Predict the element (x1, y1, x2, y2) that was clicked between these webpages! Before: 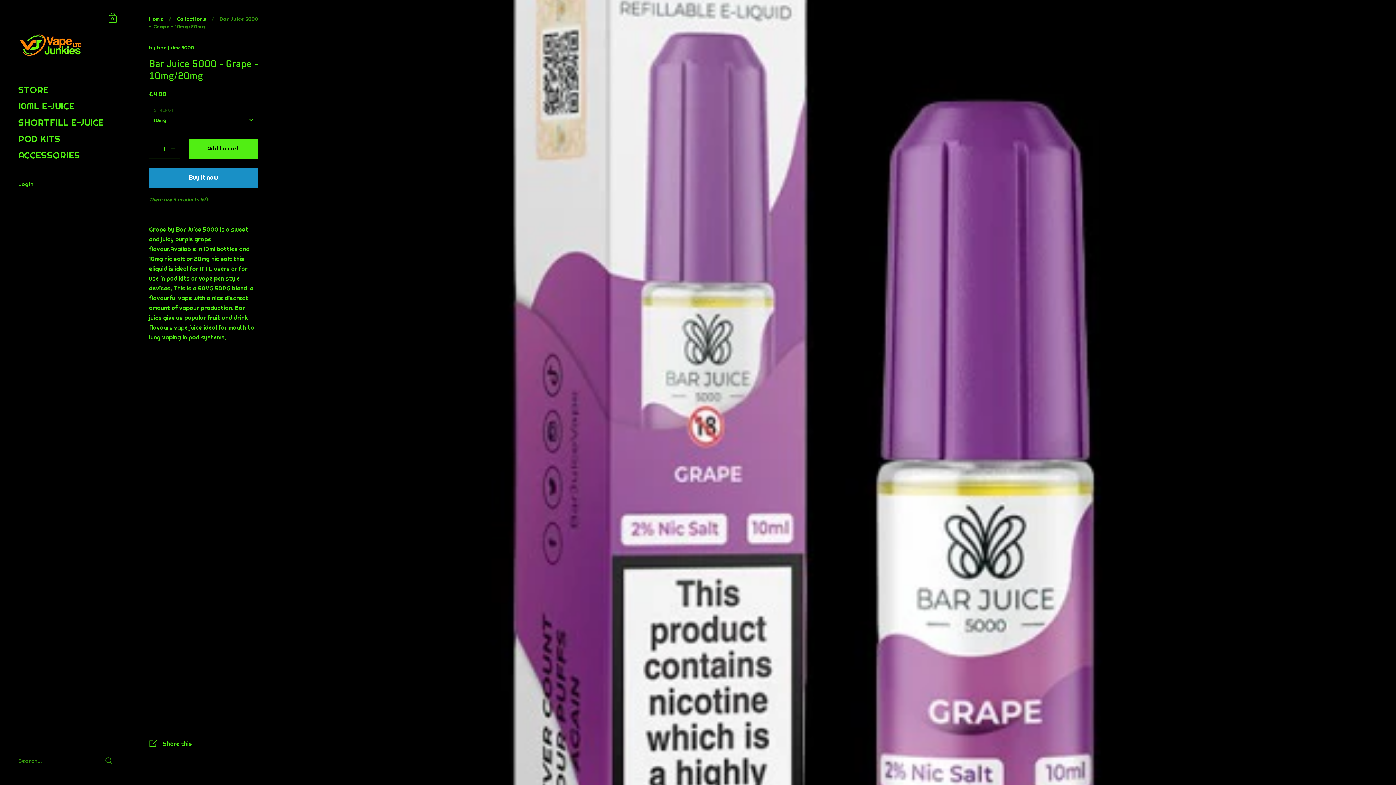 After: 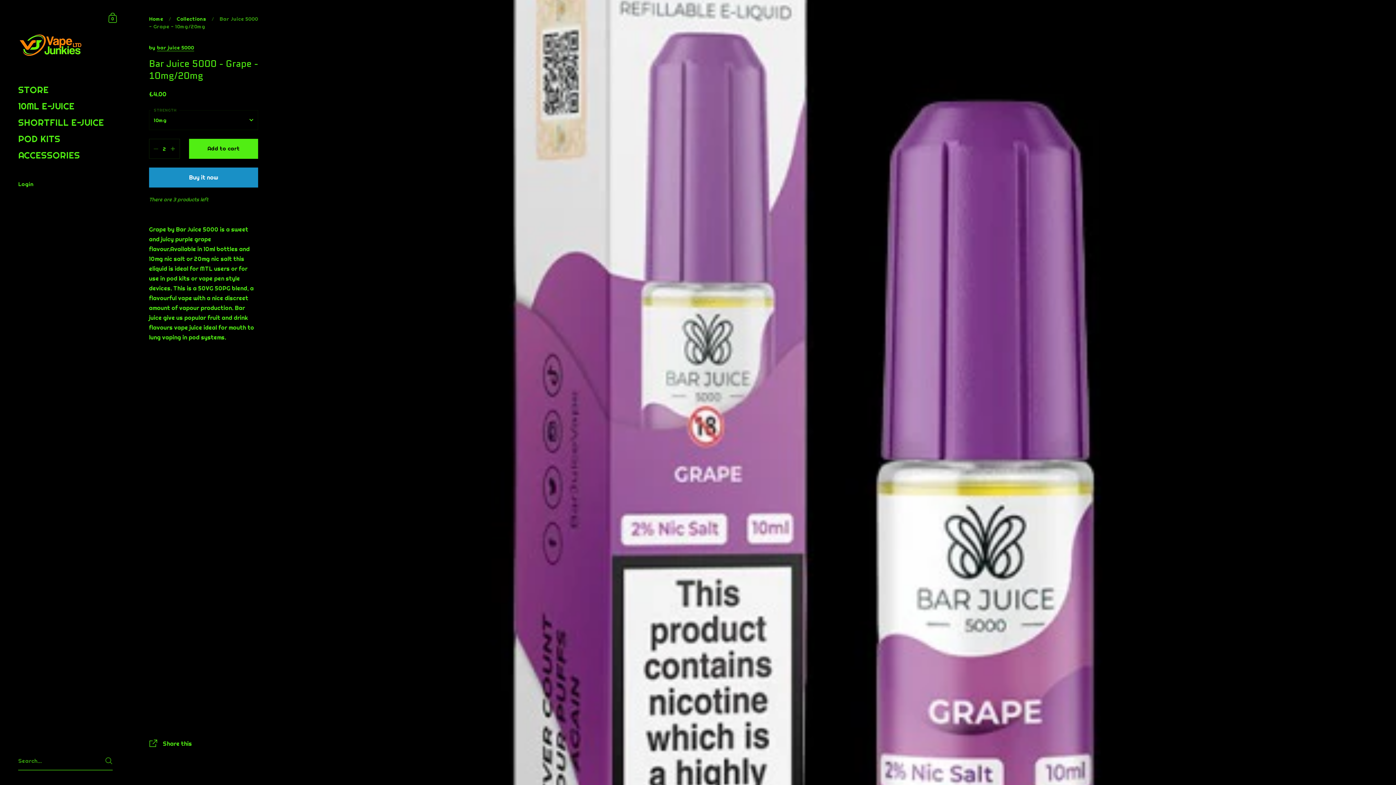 Action: bbox: (170, 146, 175, 151)